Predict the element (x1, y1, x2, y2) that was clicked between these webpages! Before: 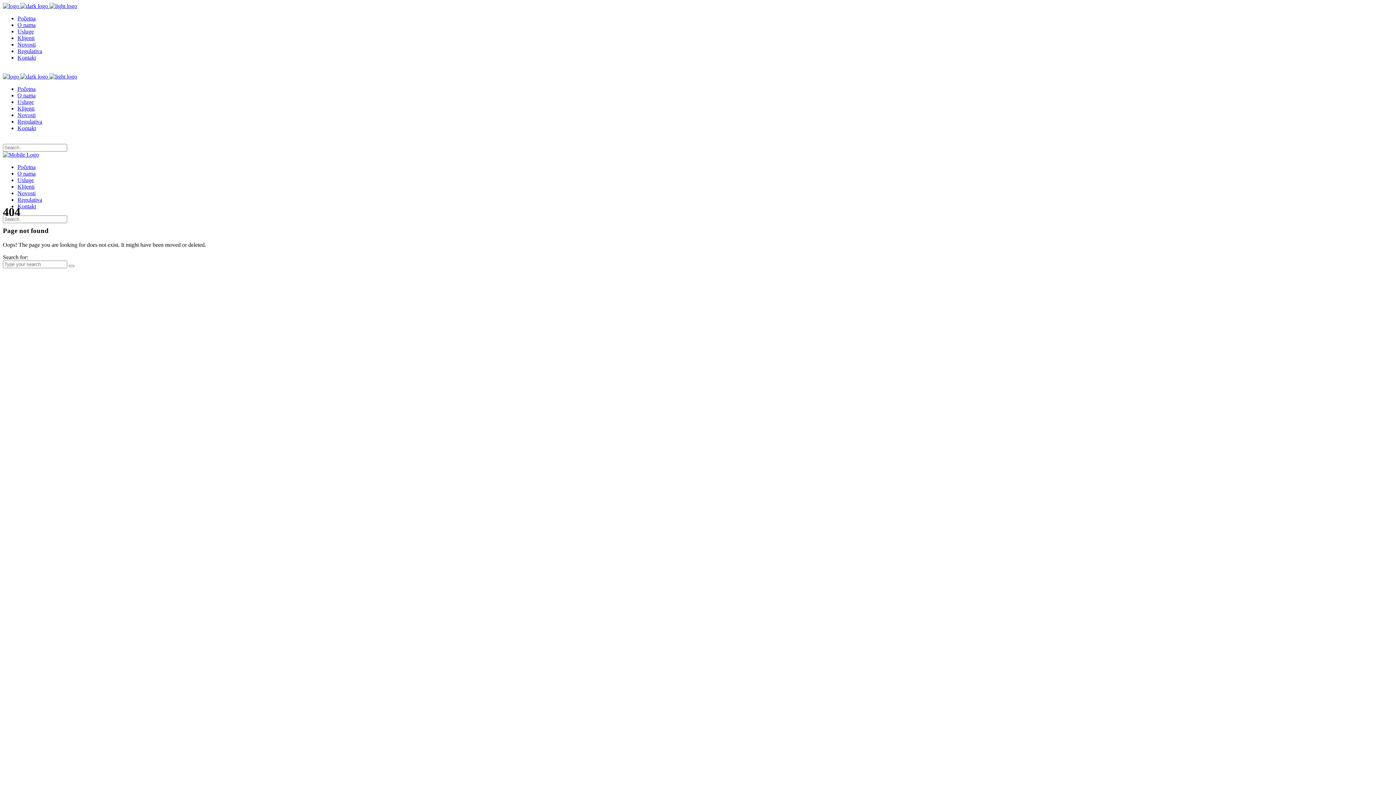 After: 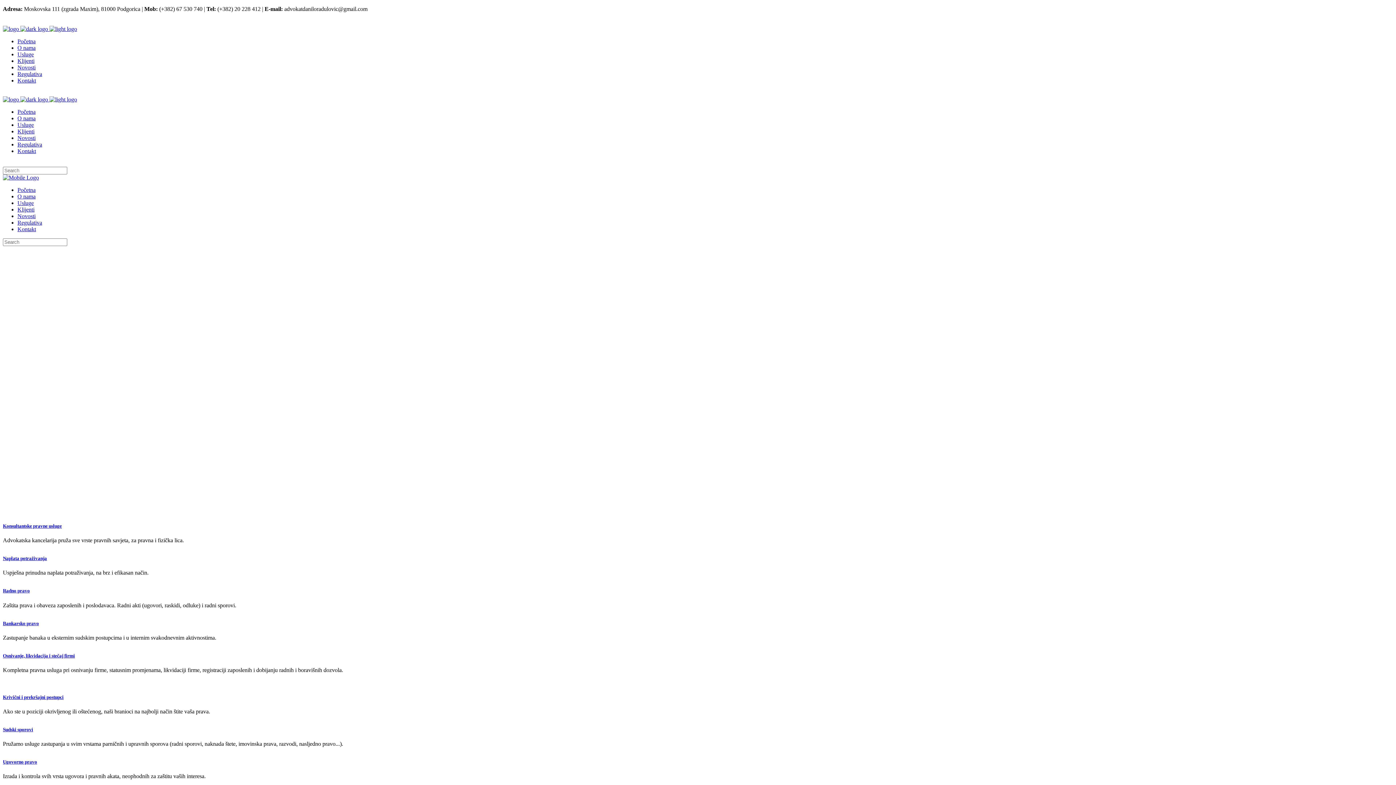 Action: label: Početna bbox: (17, 85, 35, 92)